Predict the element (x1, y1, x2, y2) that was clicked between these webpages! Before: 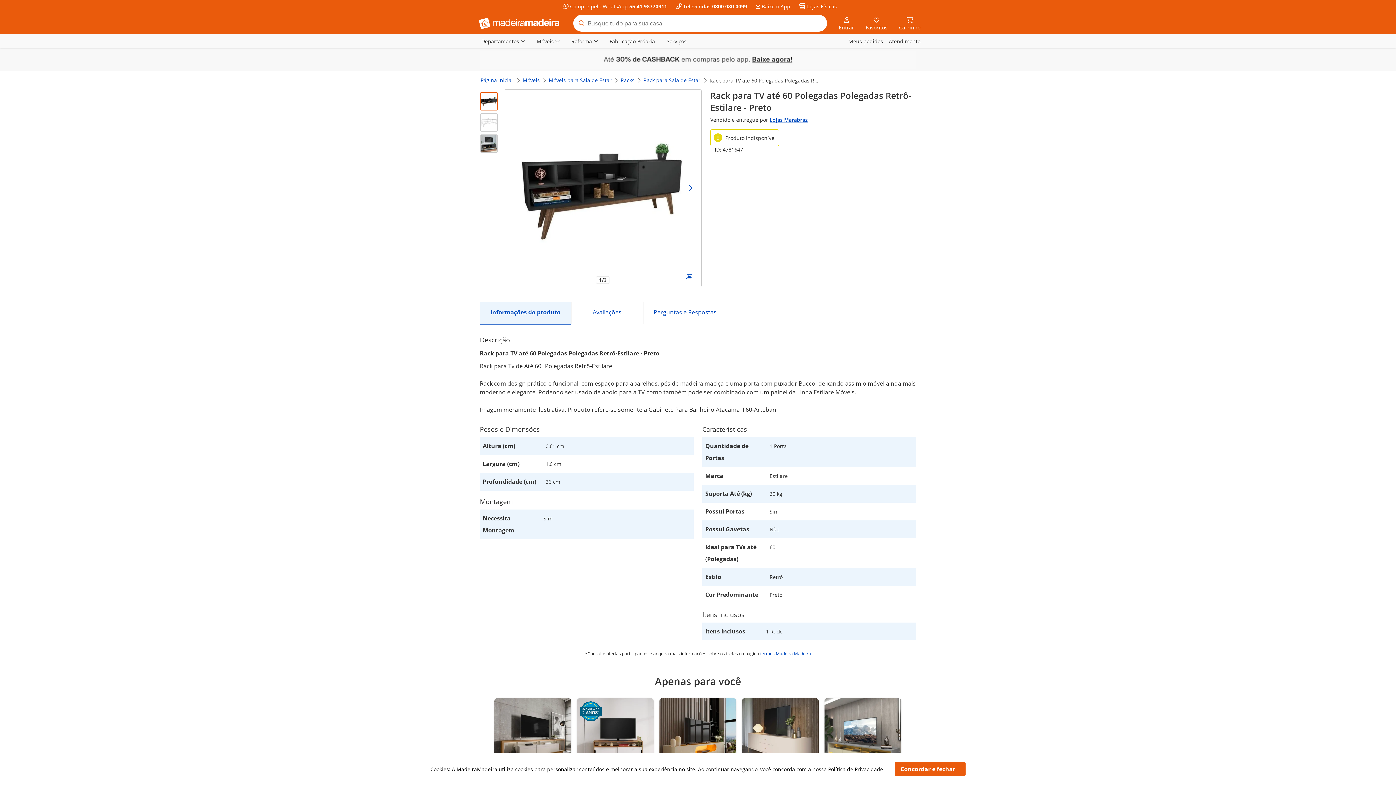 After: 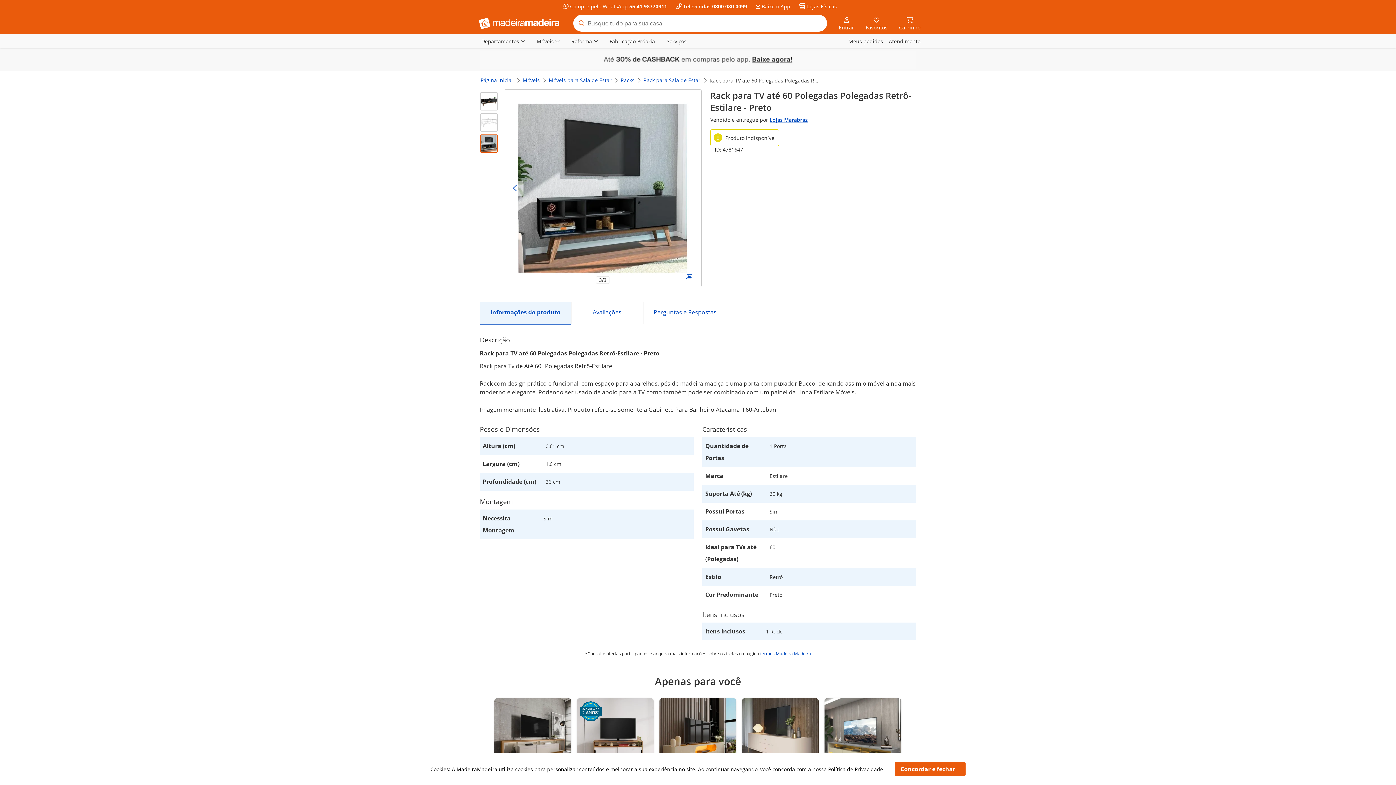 Action: bbox: (480, 134, 498, 152)